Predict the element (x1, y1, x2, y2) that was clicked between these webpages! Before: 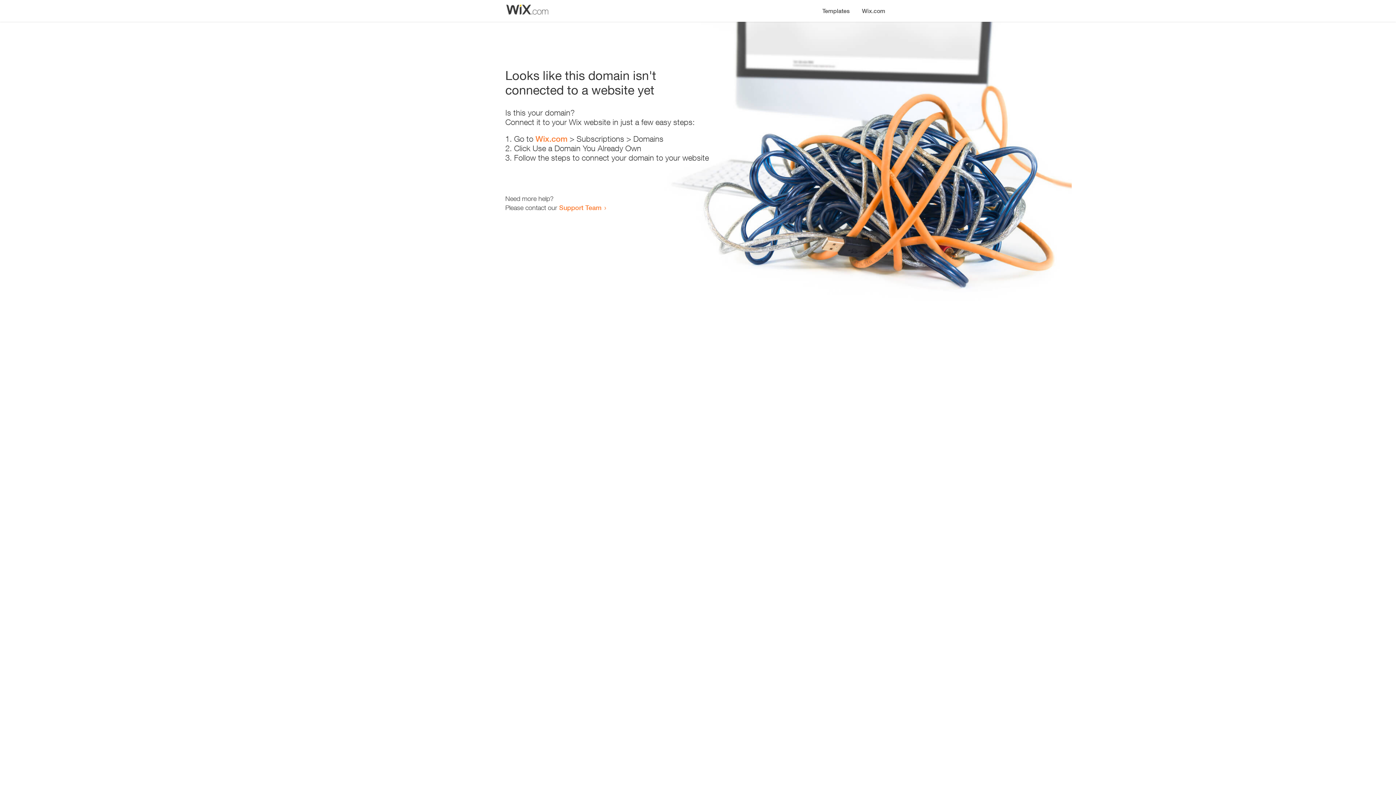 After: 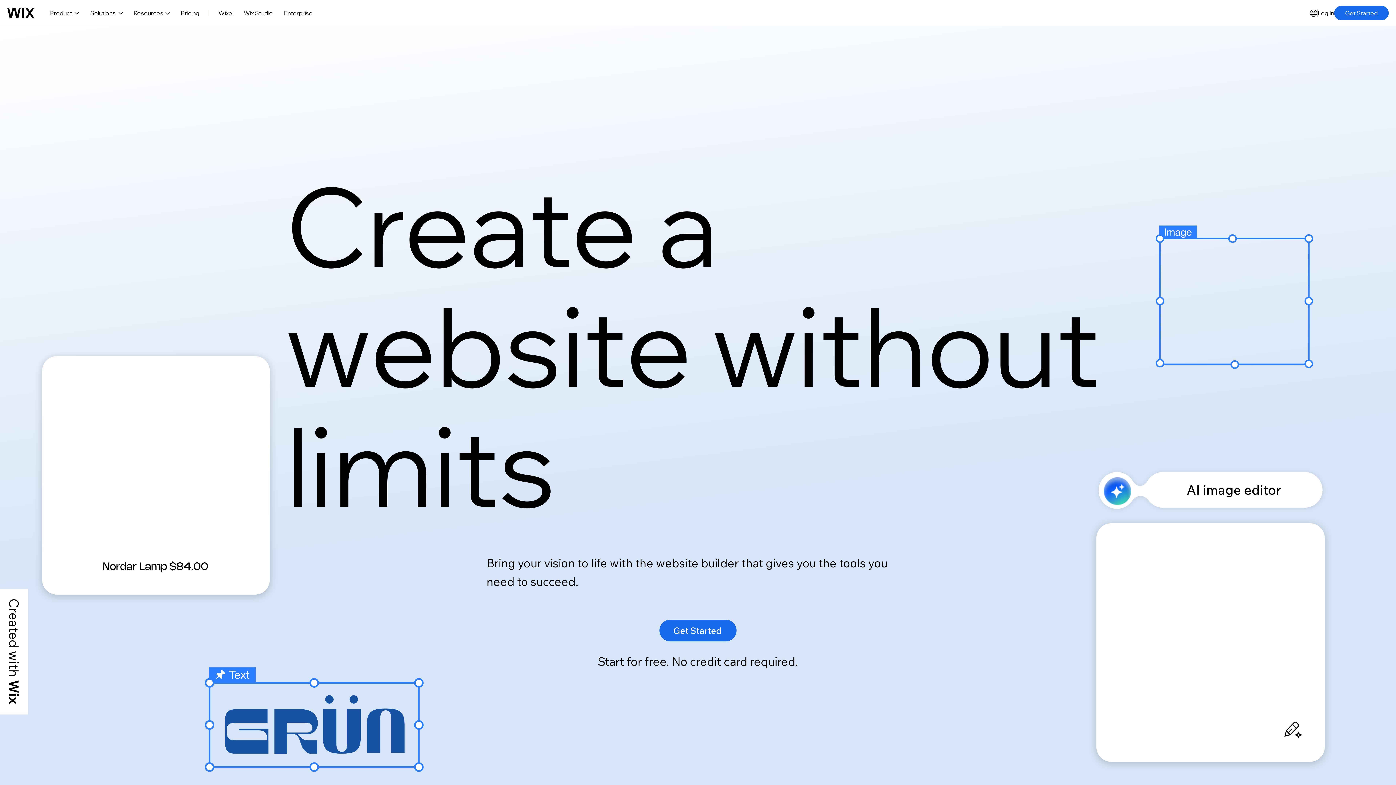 Action: label: Wix.com bbox: (535, 134, 567, 143)